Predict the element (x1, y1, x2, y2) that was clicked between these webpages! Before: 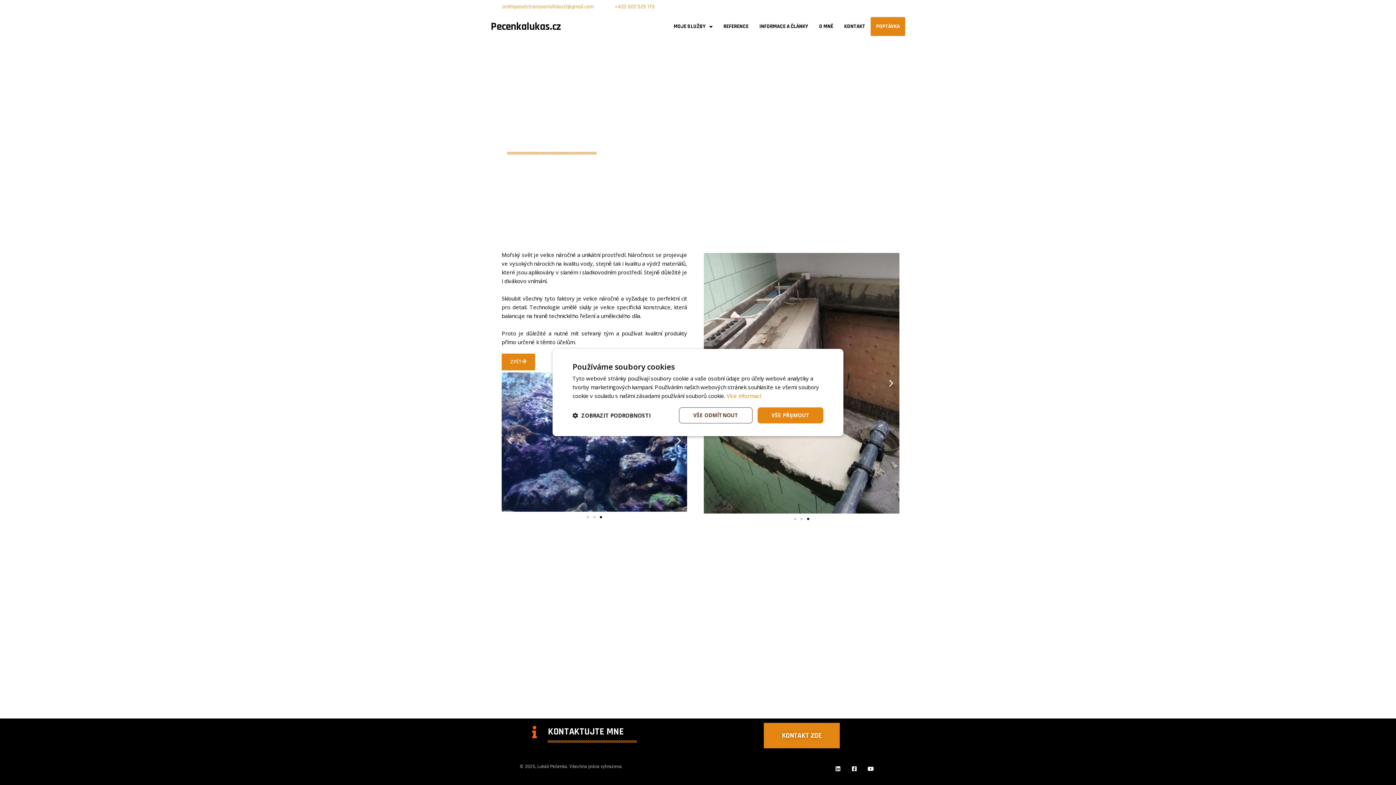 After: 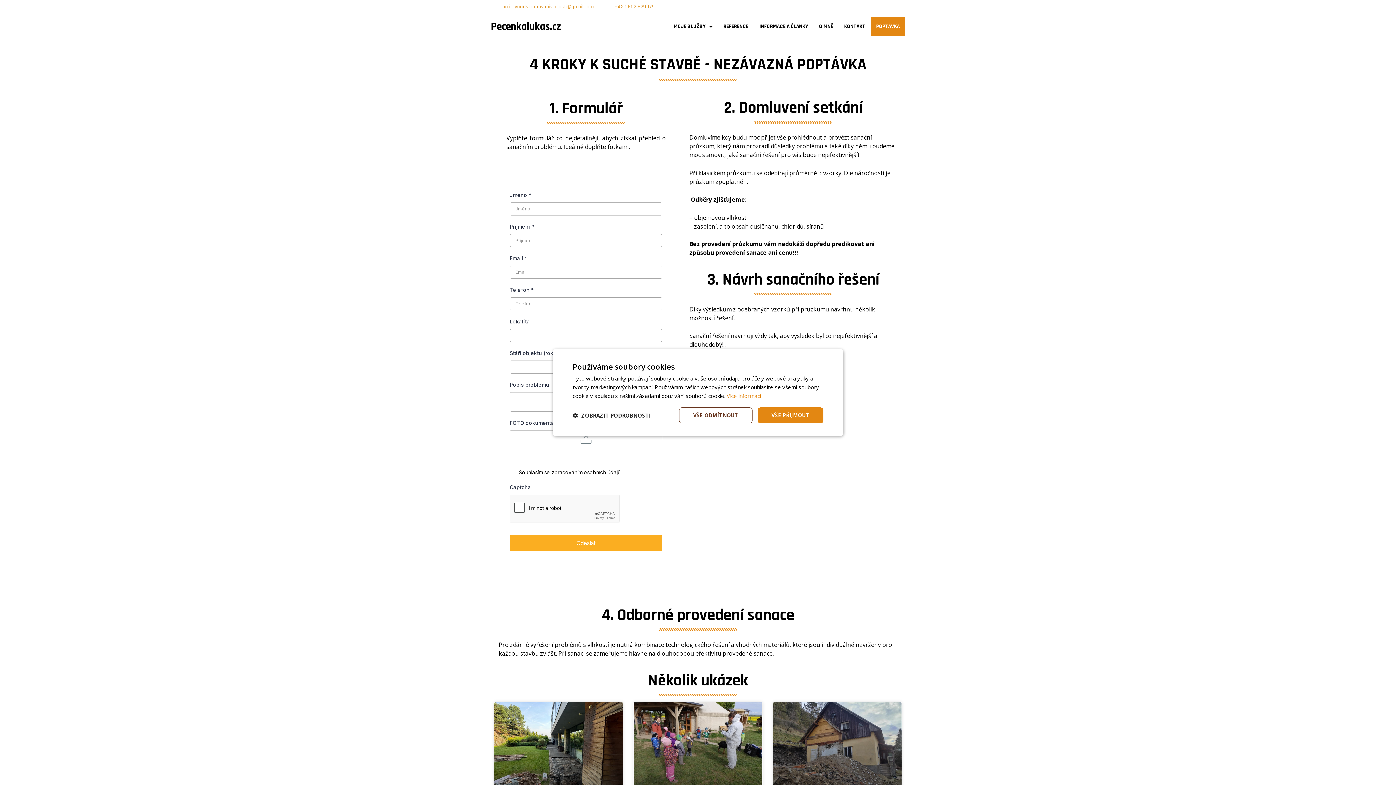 Action: bbox: (870, 17, 905, 36) label: POPTÁVKA